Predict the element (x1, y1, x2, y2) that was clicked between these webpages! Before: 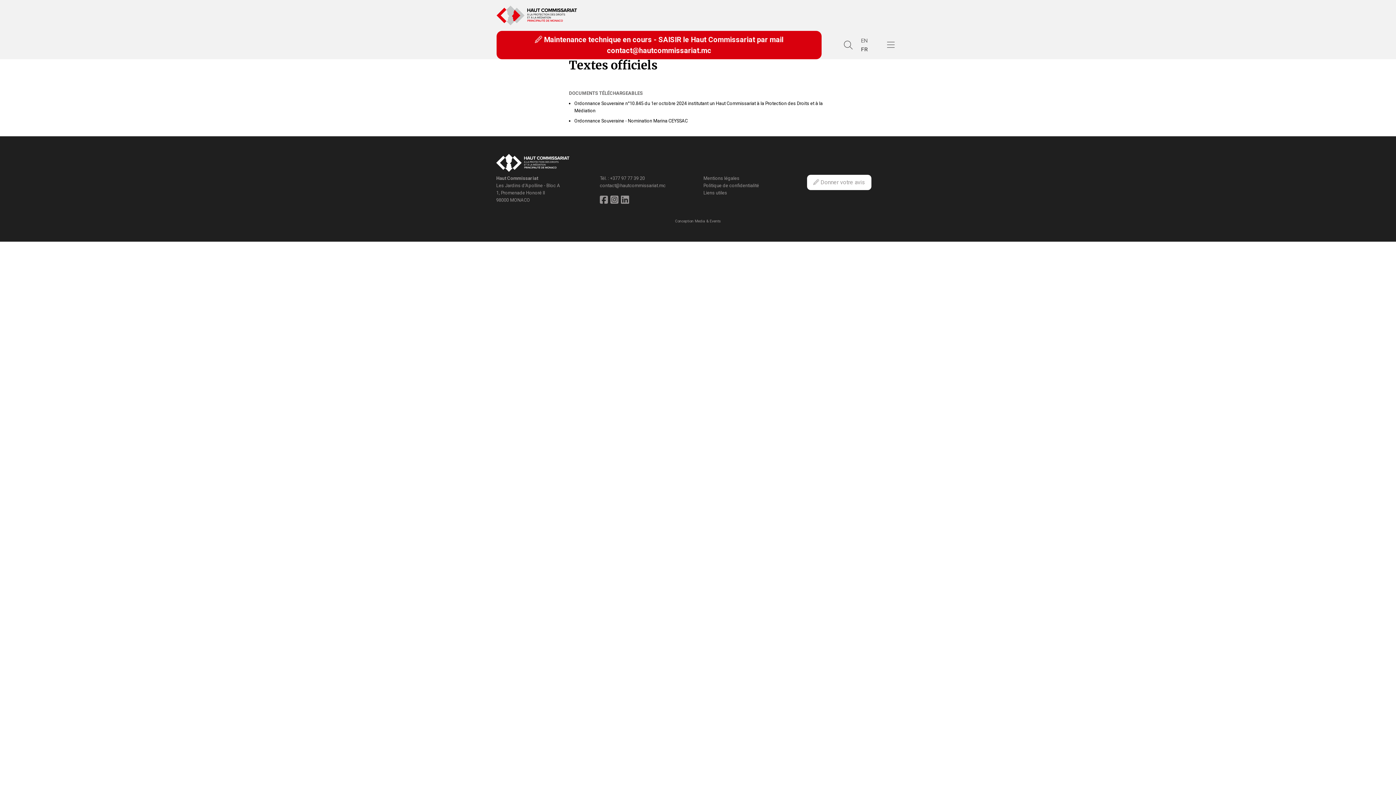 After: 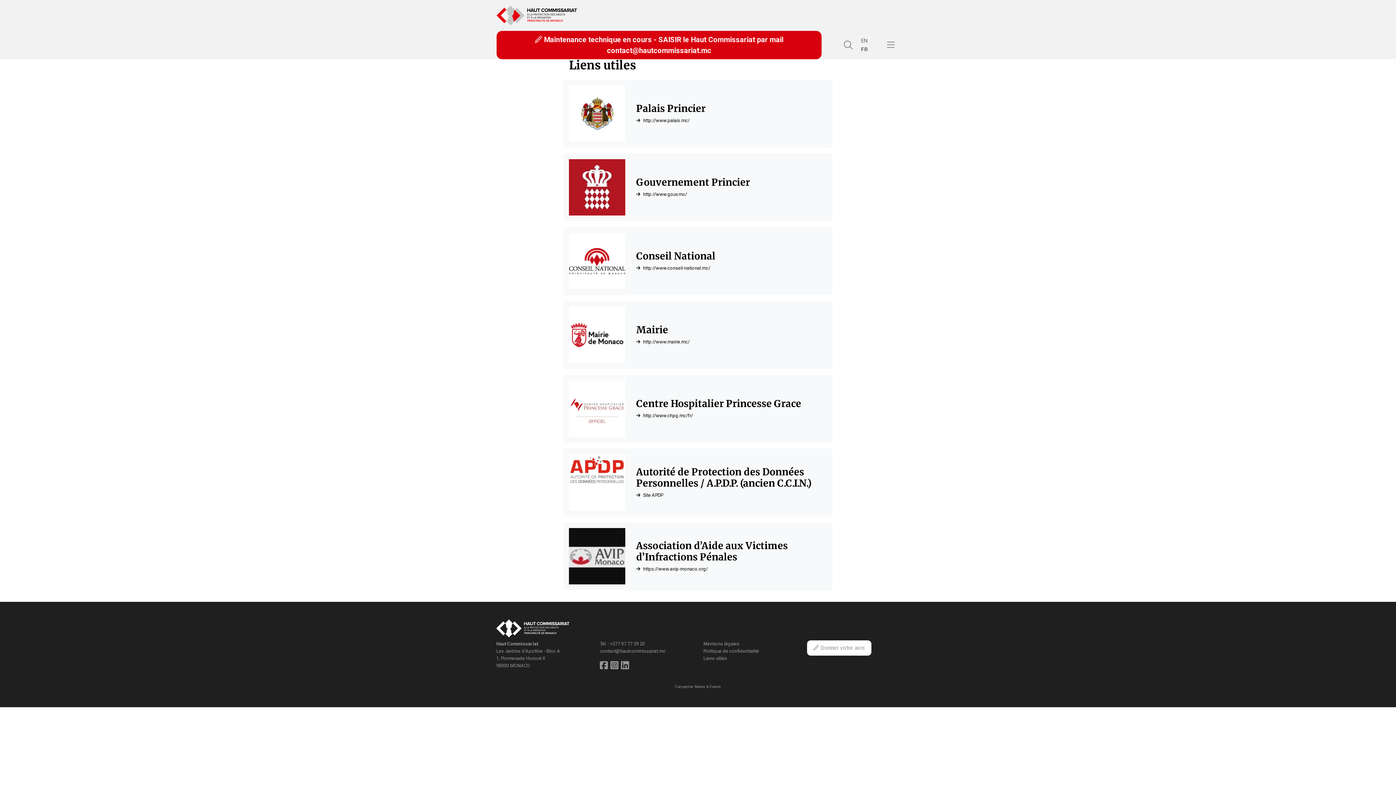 Action: bbox: (703, 190, 727, 195) label: Liens utiles